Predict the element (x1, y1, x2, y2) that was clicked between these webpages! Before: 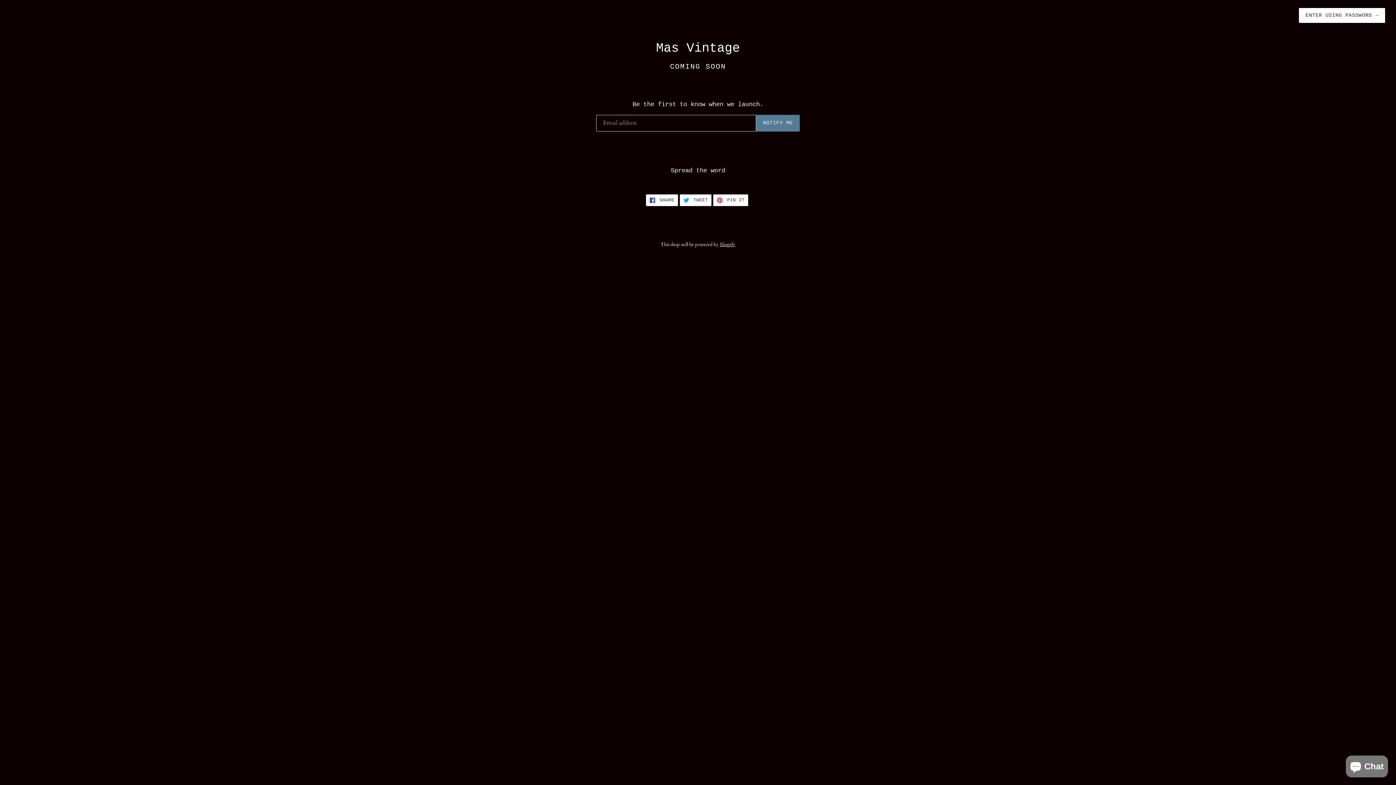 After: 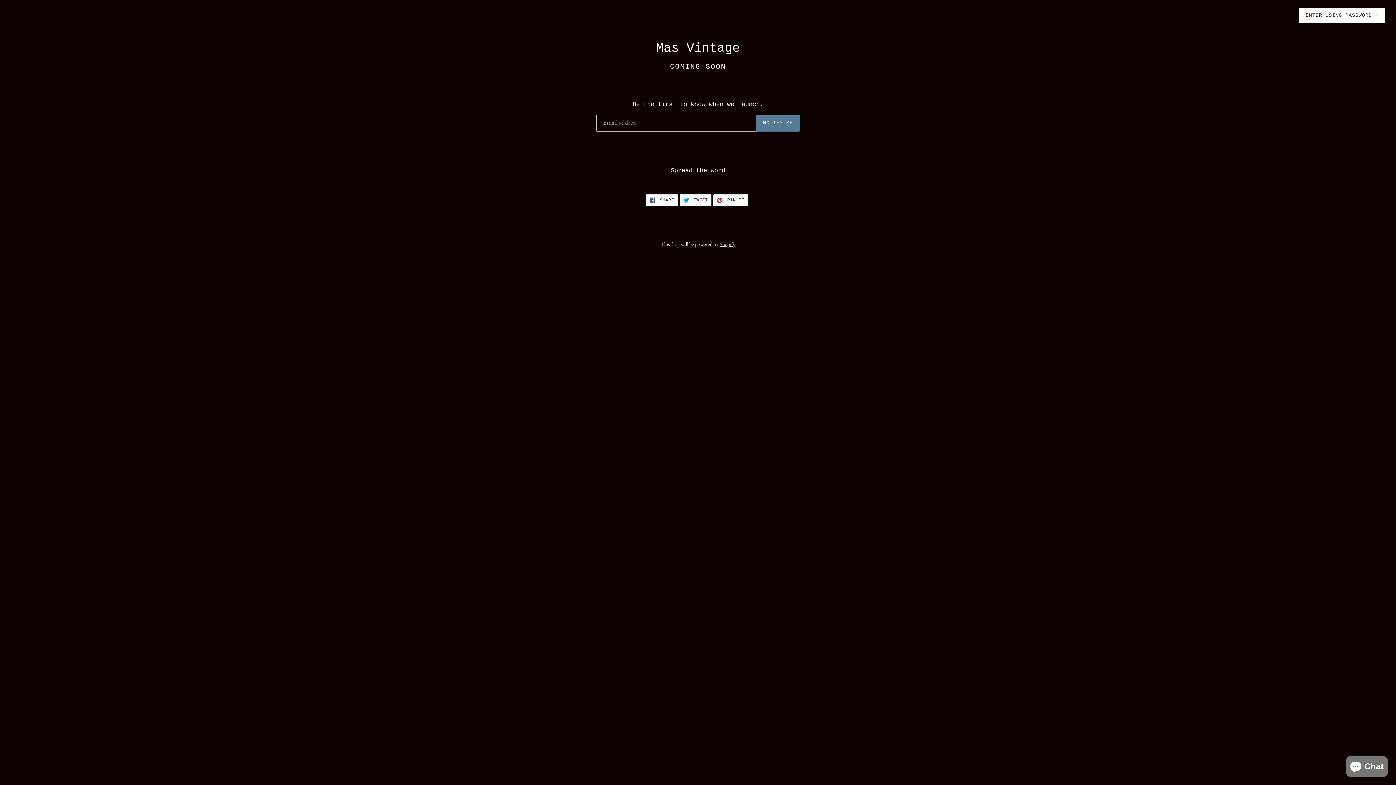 Action: label: Shopify bbox: (720, 241, 735, 247)